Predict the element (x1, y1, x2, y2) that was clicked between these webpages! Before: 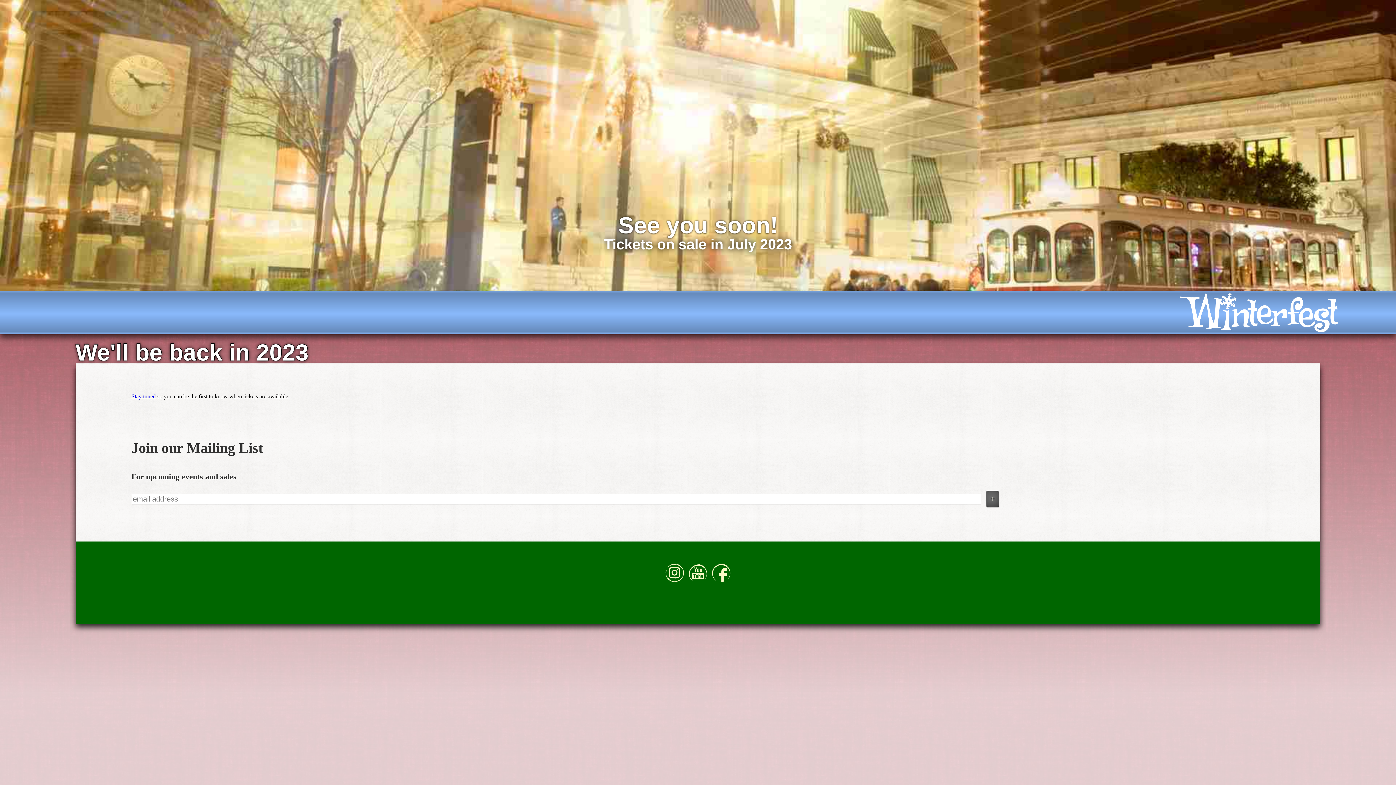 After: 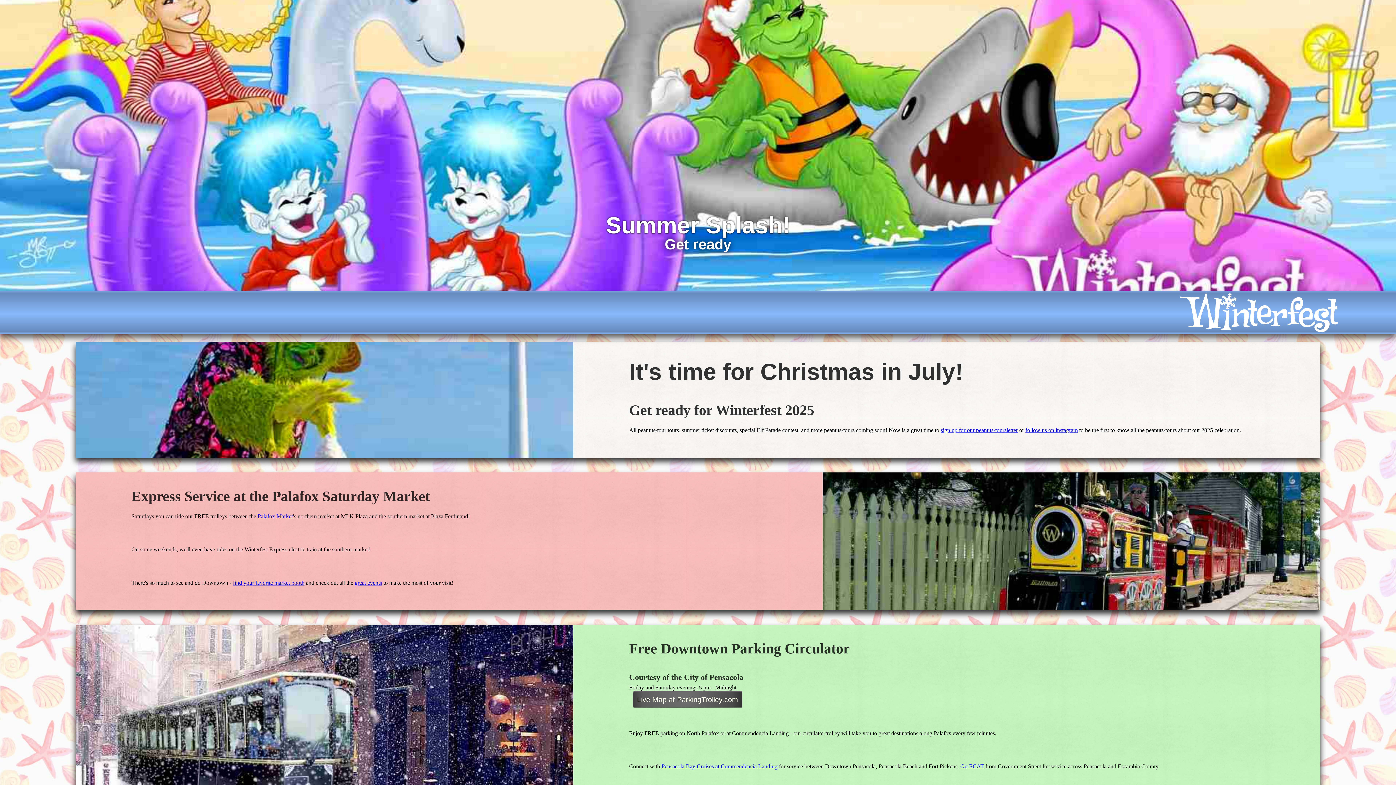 Action: bbox: (1160, 293, 1396, 332) label:  